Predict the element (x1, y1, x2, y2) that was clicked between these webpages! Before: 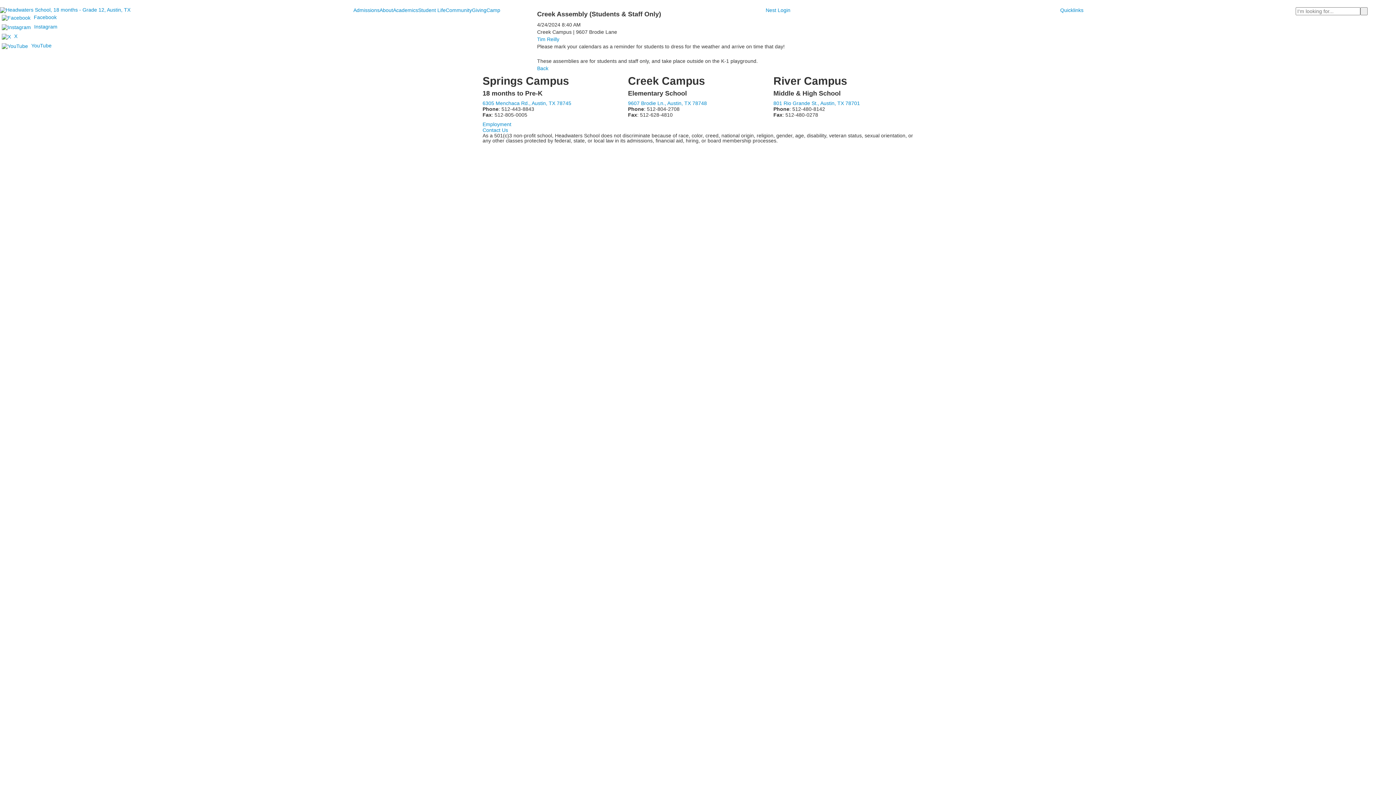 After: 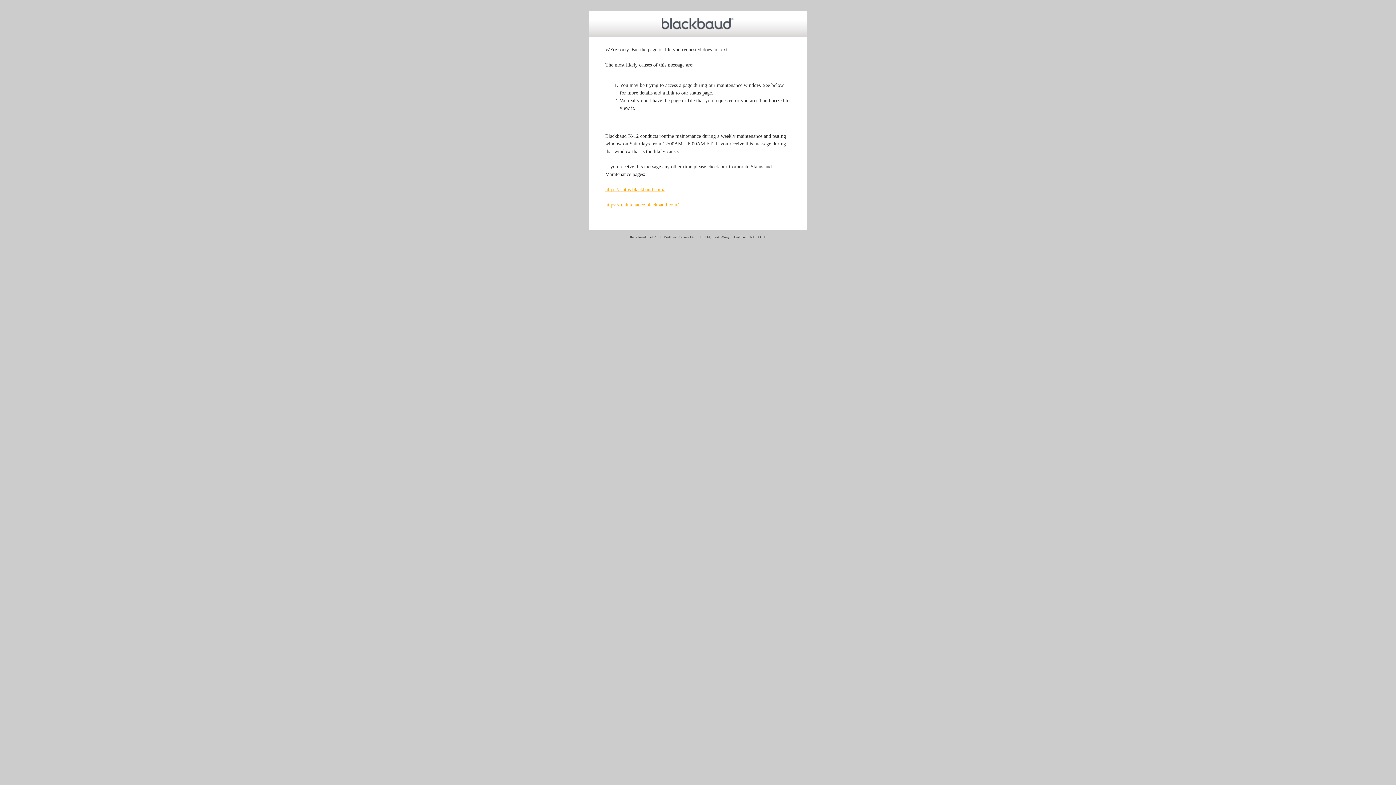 Action: label: Quicklinks bbox: (1060, 7, 1083, 13)